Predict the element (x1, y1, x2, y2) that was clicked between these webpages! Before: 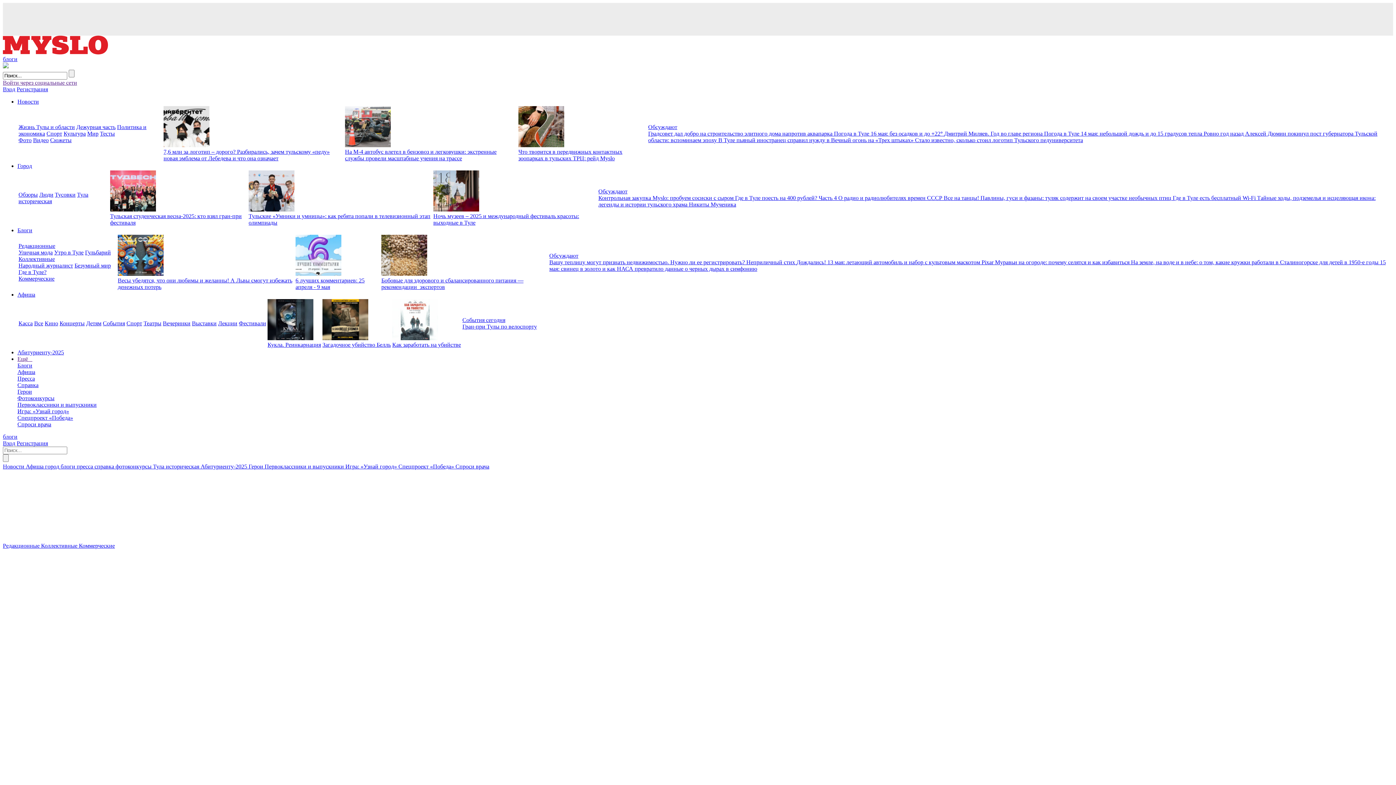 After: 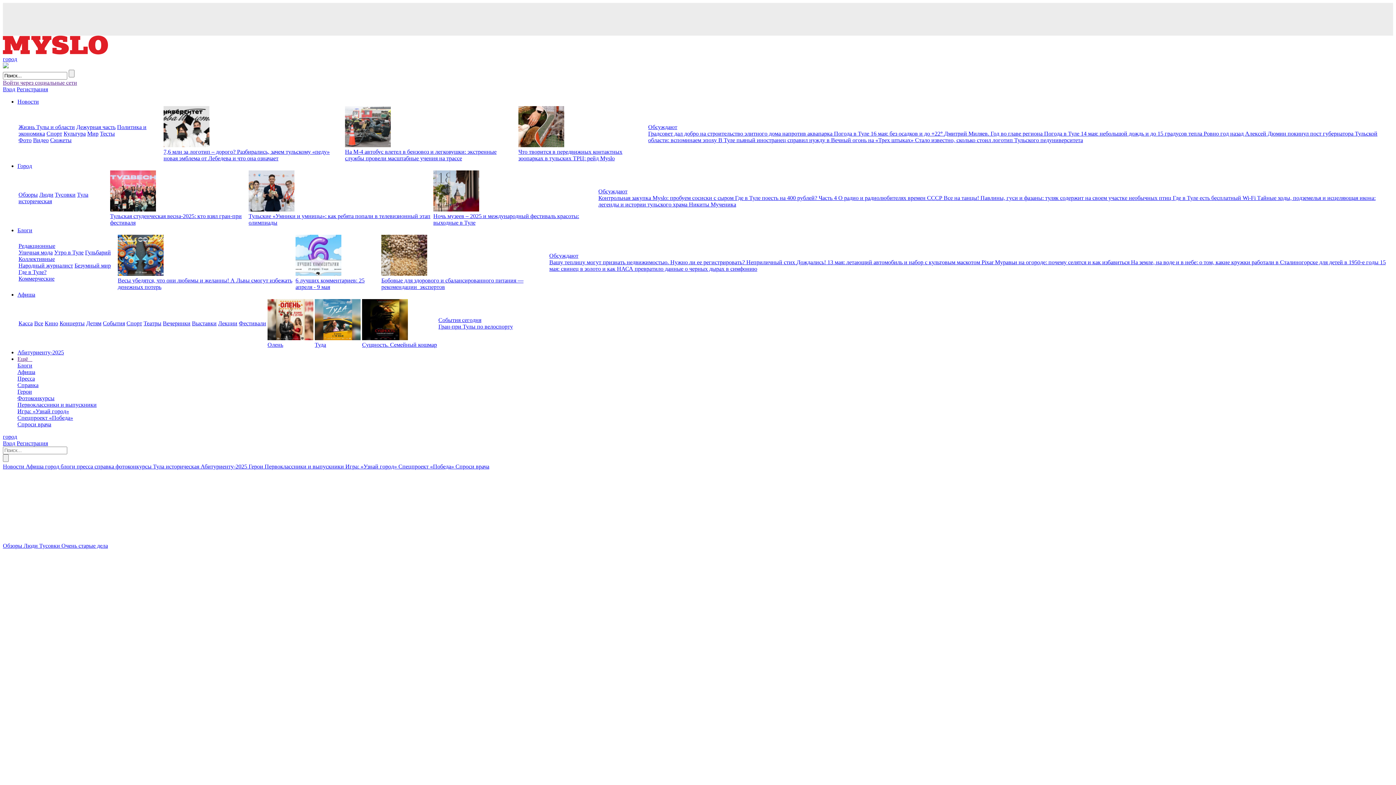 Action: label: Контрольная закупка Myslo: пробуем сосиски с сыром  bbox: (598, 194, 735, 201)